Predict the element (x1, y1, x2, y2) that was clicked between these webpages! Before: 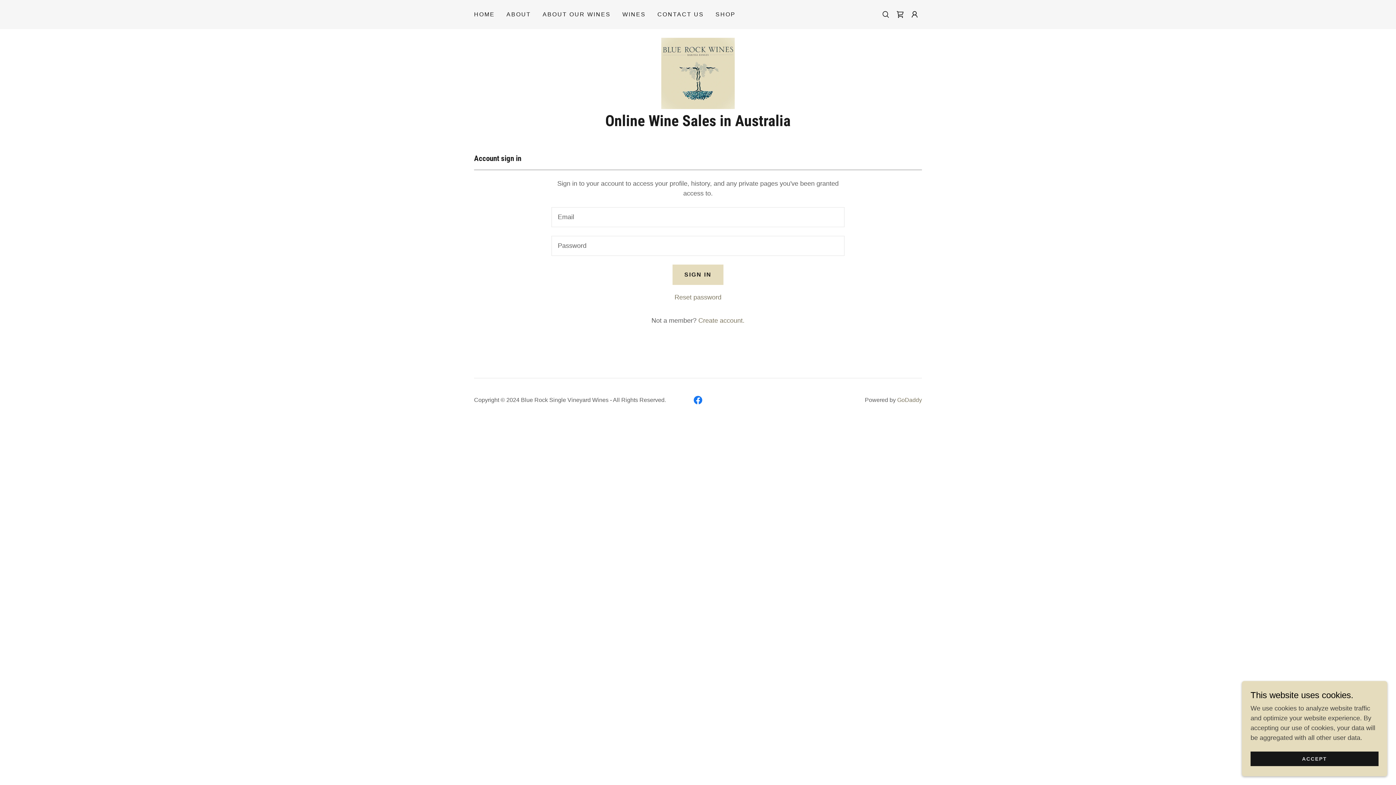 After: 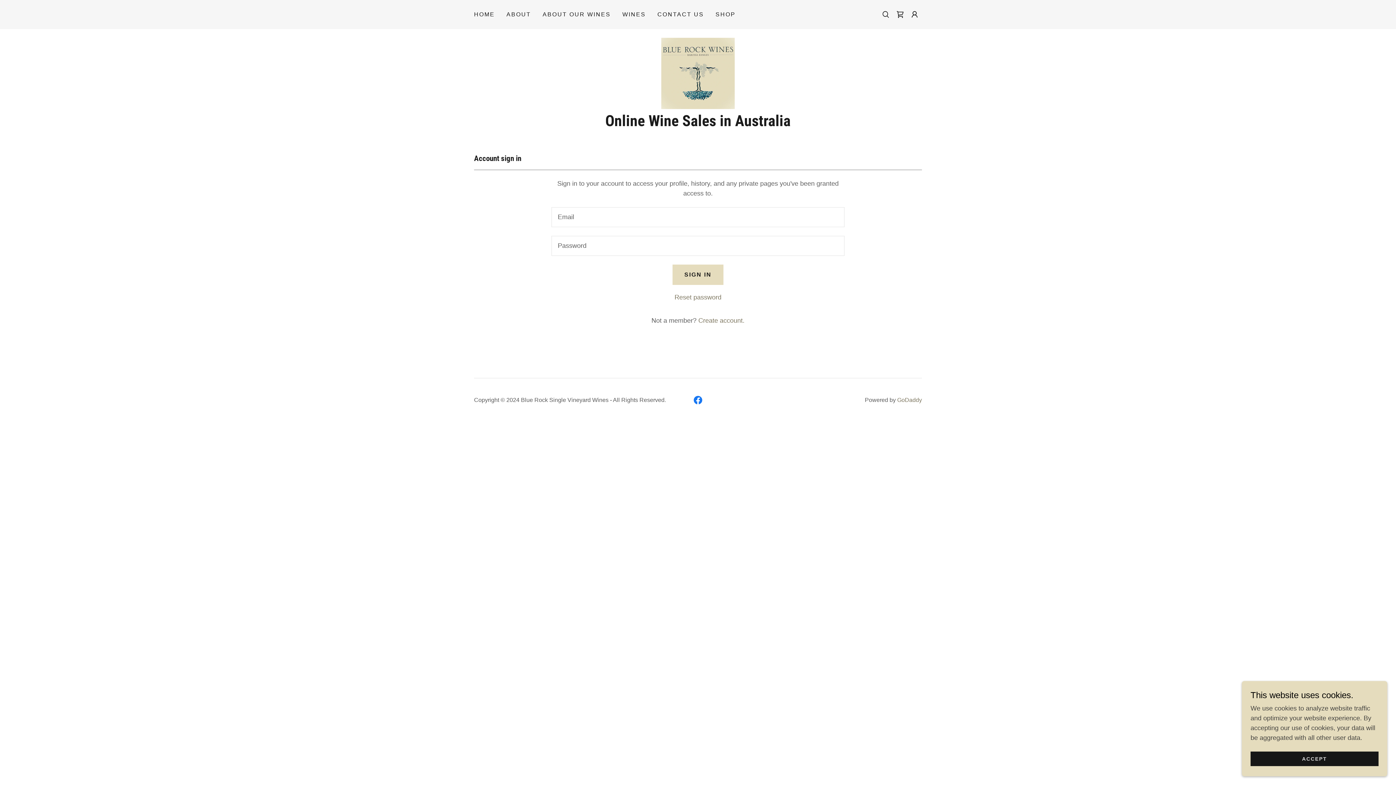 Action: bbox: (690, 393, 705, 407) label: Facebook Social Link